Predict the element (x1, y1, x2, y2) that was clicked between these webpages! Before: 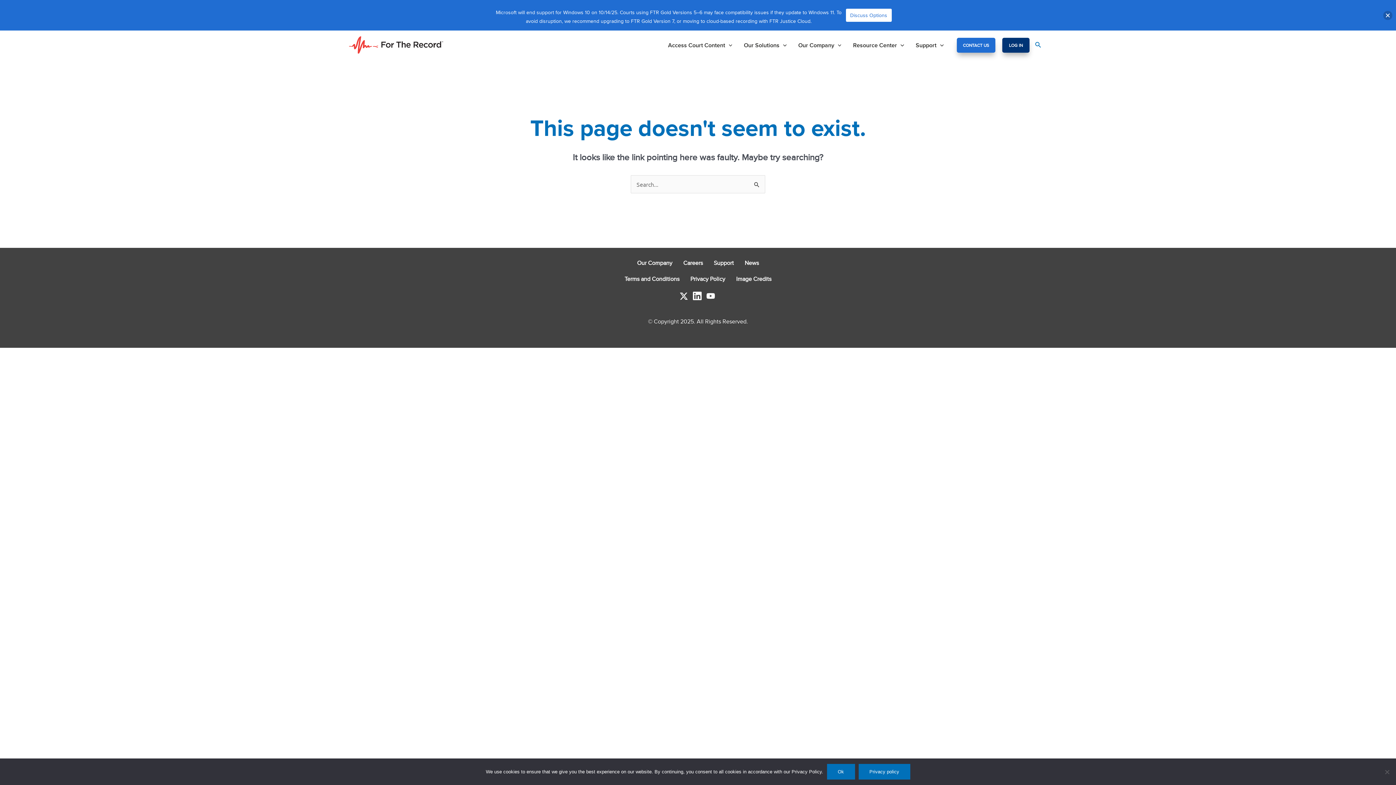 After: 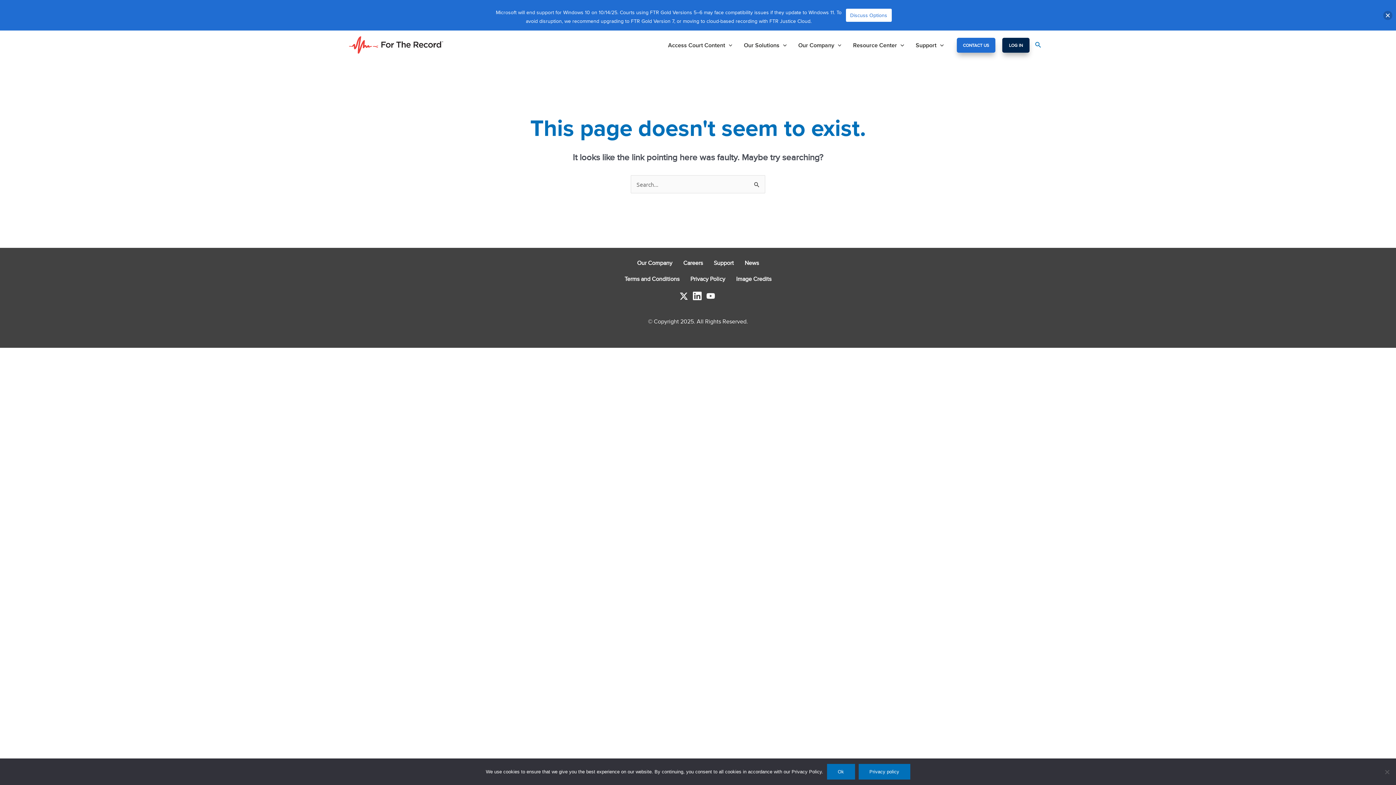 Action: label: LOG IN bbox: (1002, 37, 1029, 52)